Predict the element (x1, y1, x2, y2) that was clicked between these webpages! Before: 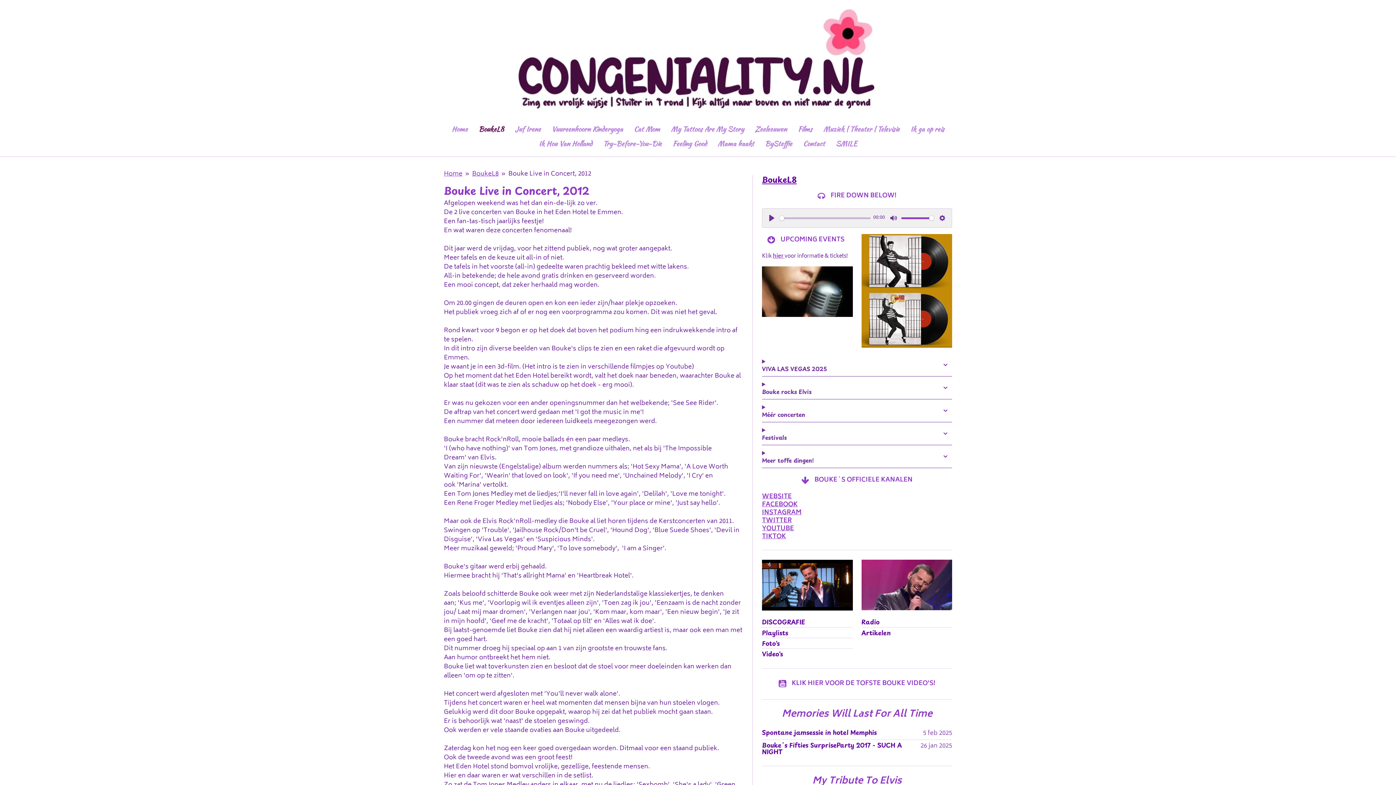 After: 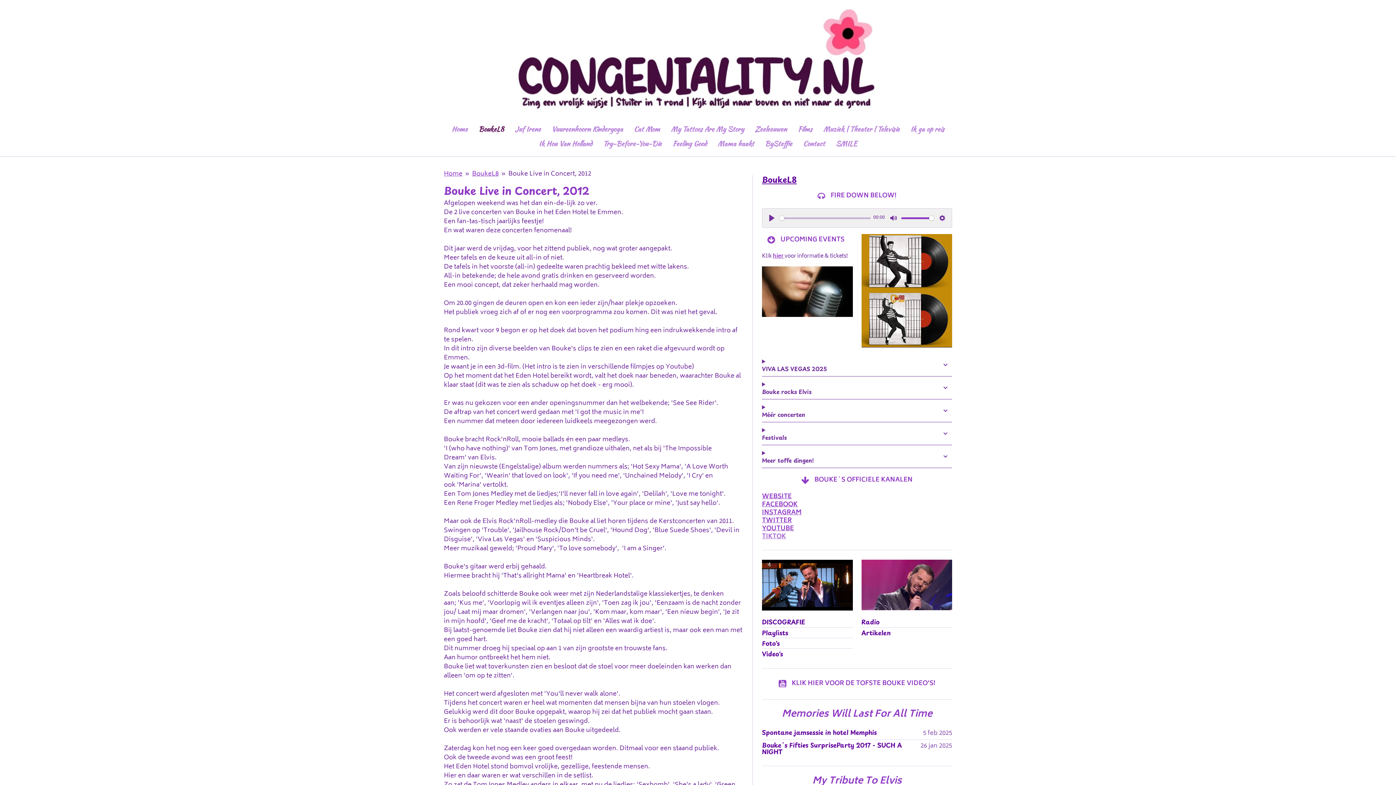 Action: label: TIKTOK bbox: (762, 531, 786, 542)